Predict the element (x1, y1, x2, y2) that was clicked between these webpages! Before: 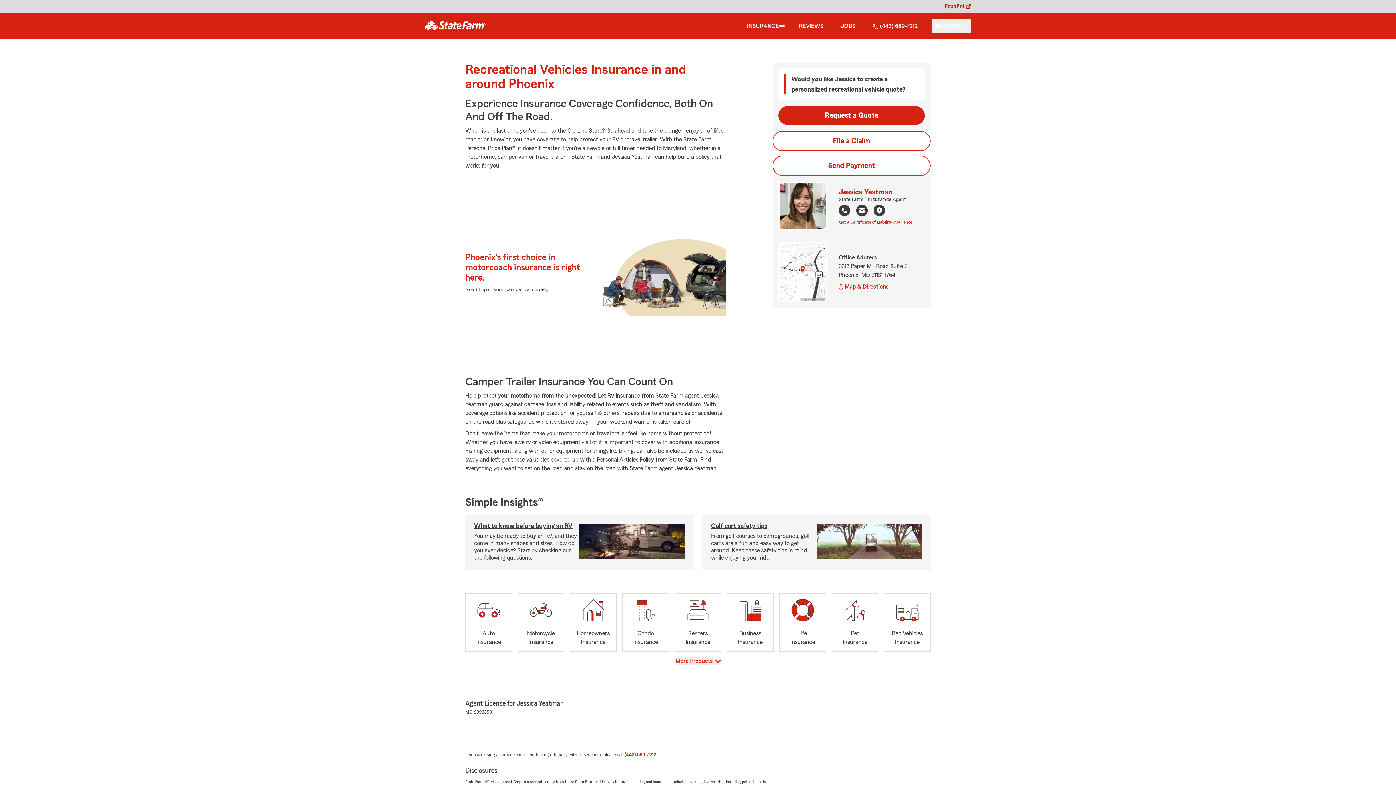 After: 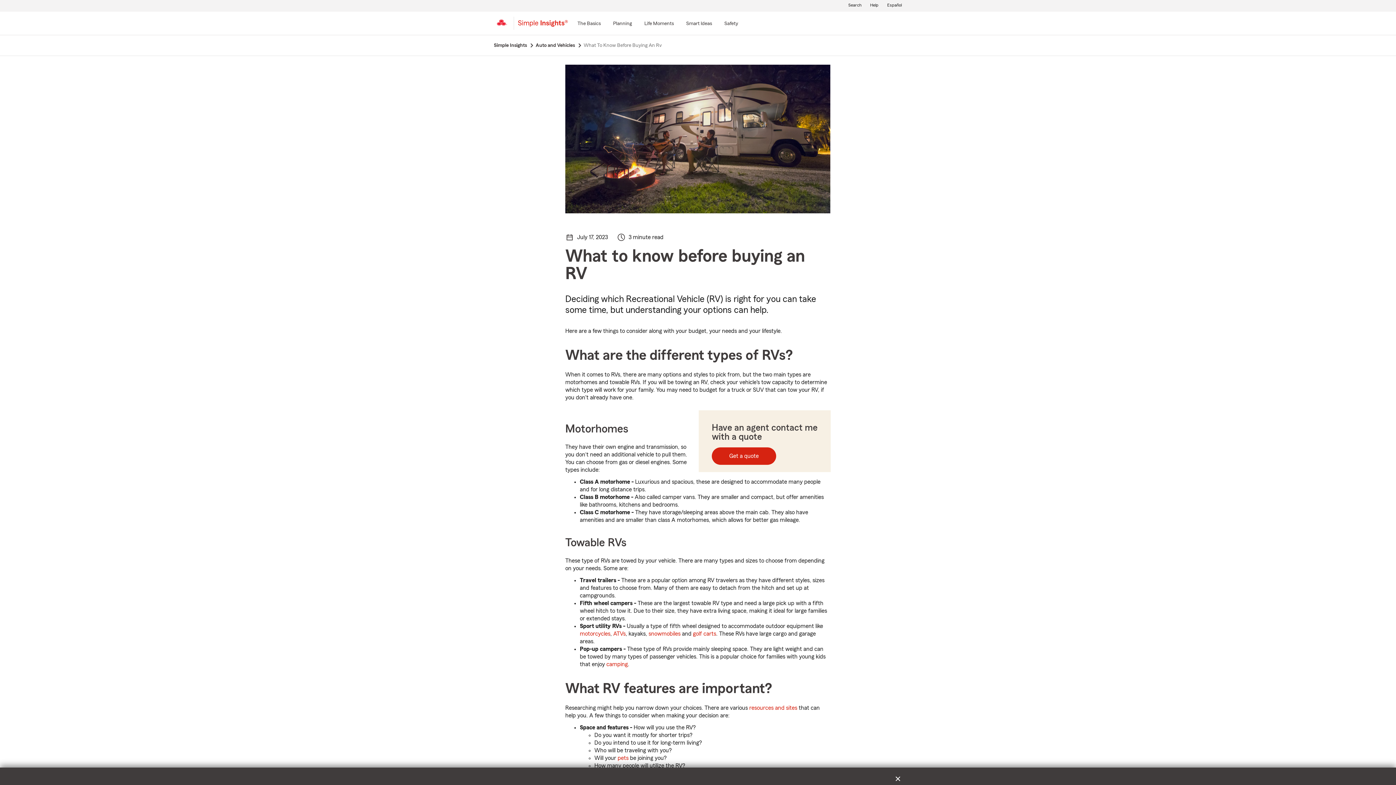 Action: label: What to know before buying an RV bbox: (474, 522, 572, 529)